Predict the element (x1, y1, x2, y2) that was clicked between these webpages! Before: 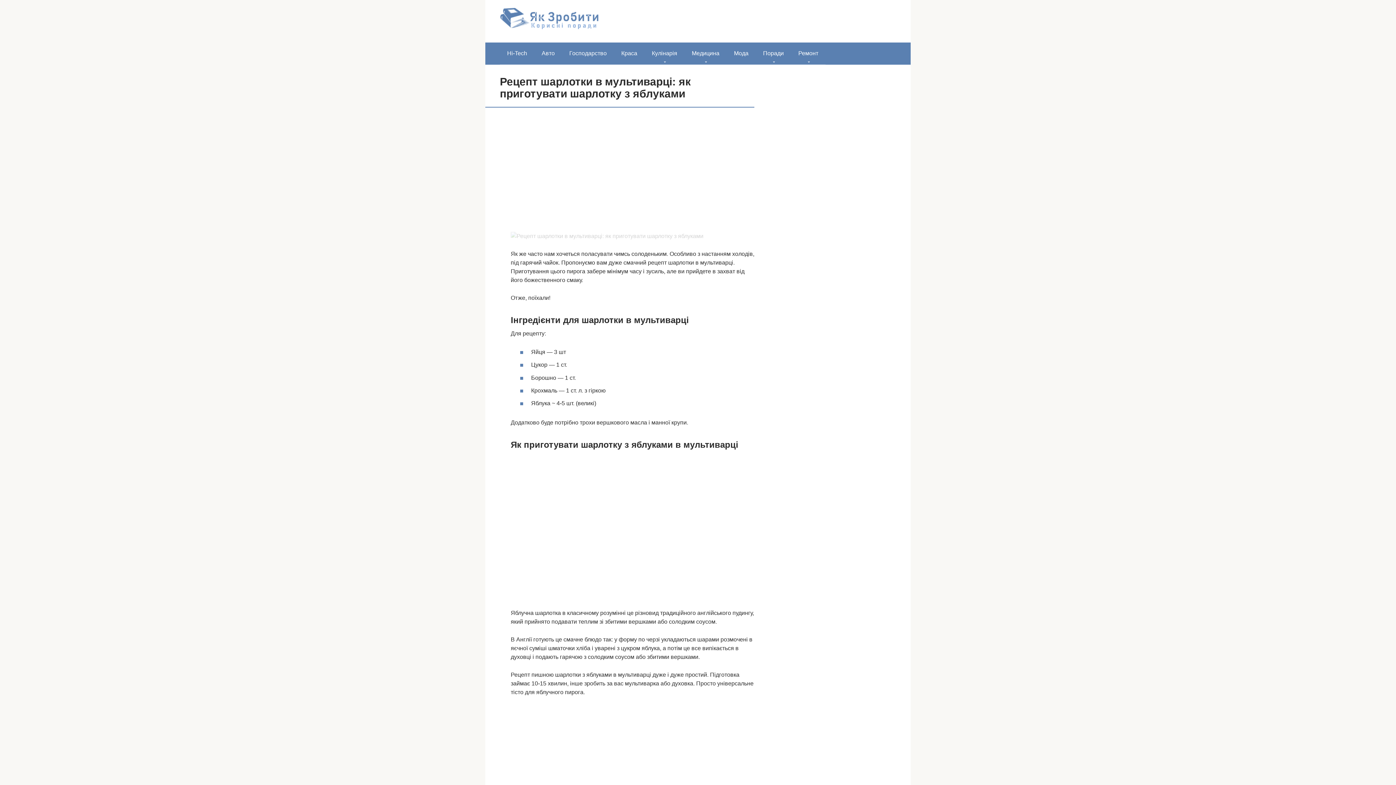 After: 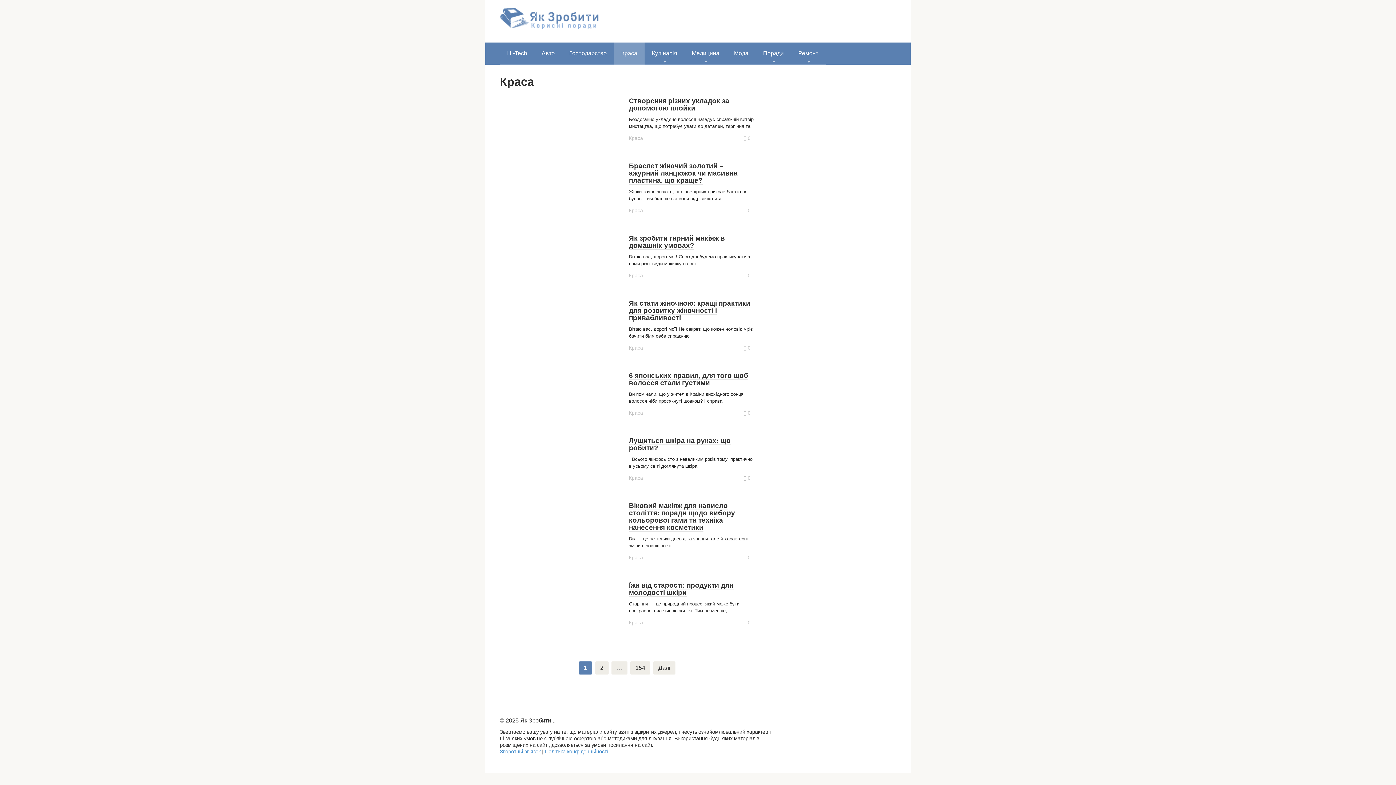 Action: bbox: (614, 42, 644, 64) label: Краса